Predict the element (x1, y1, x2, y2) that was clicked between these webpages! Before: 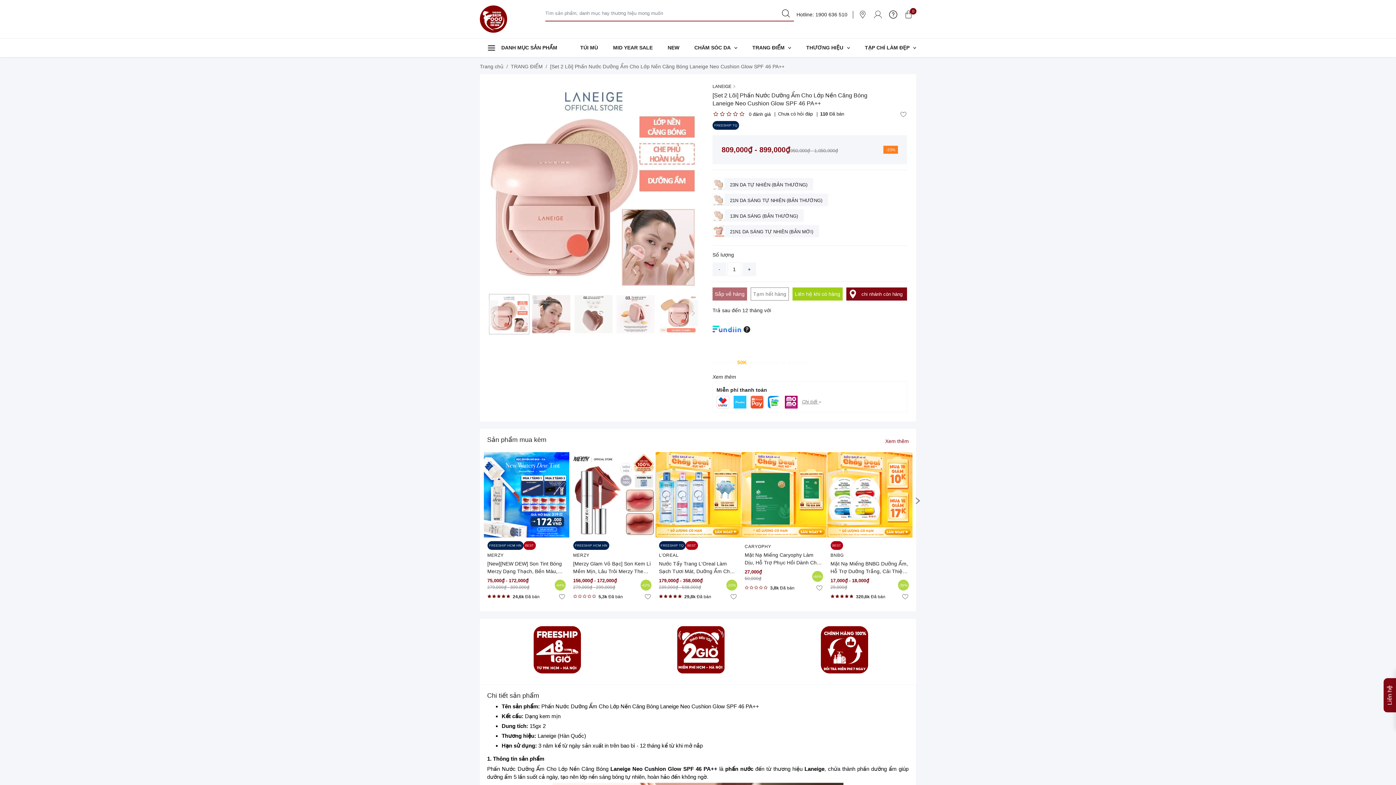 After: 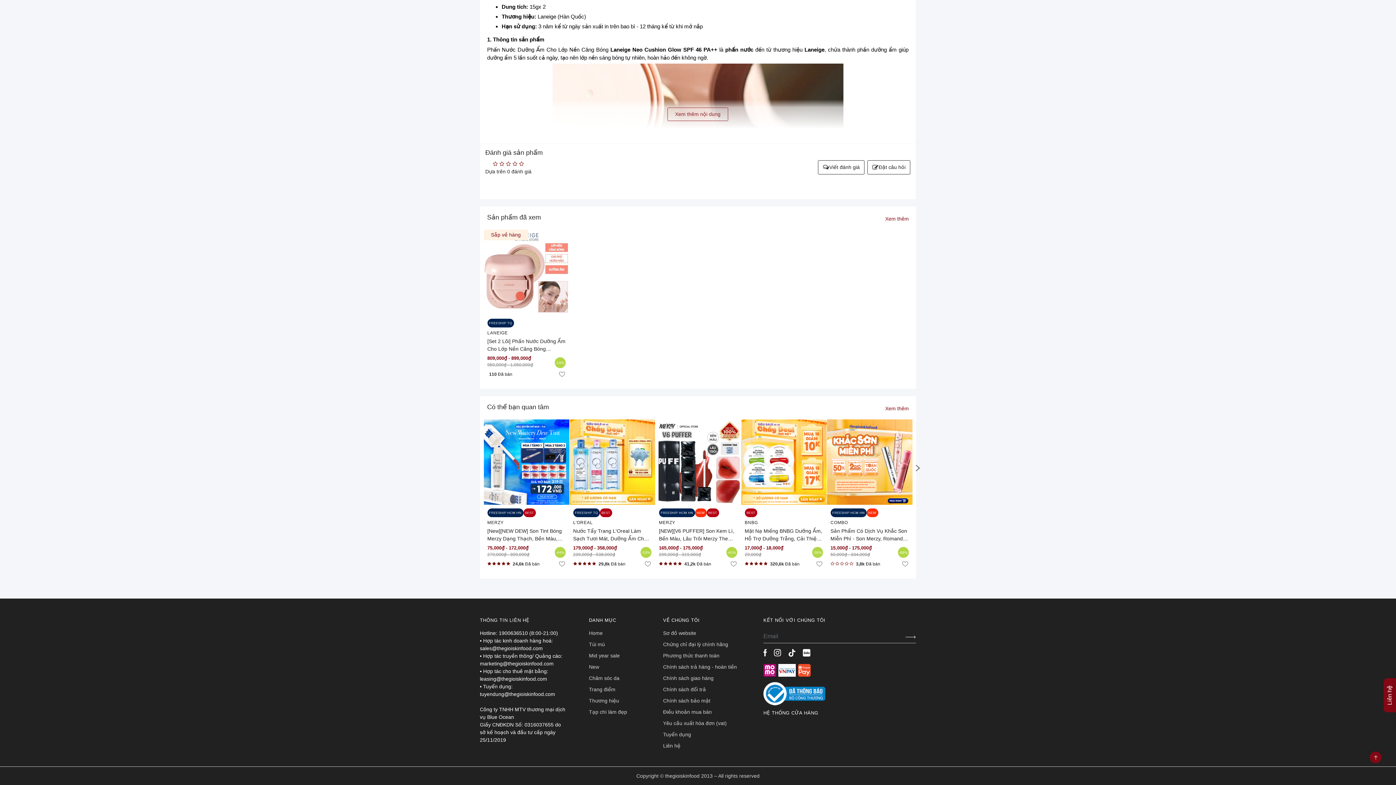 Action: bbox: (712, 111, 719, 117)